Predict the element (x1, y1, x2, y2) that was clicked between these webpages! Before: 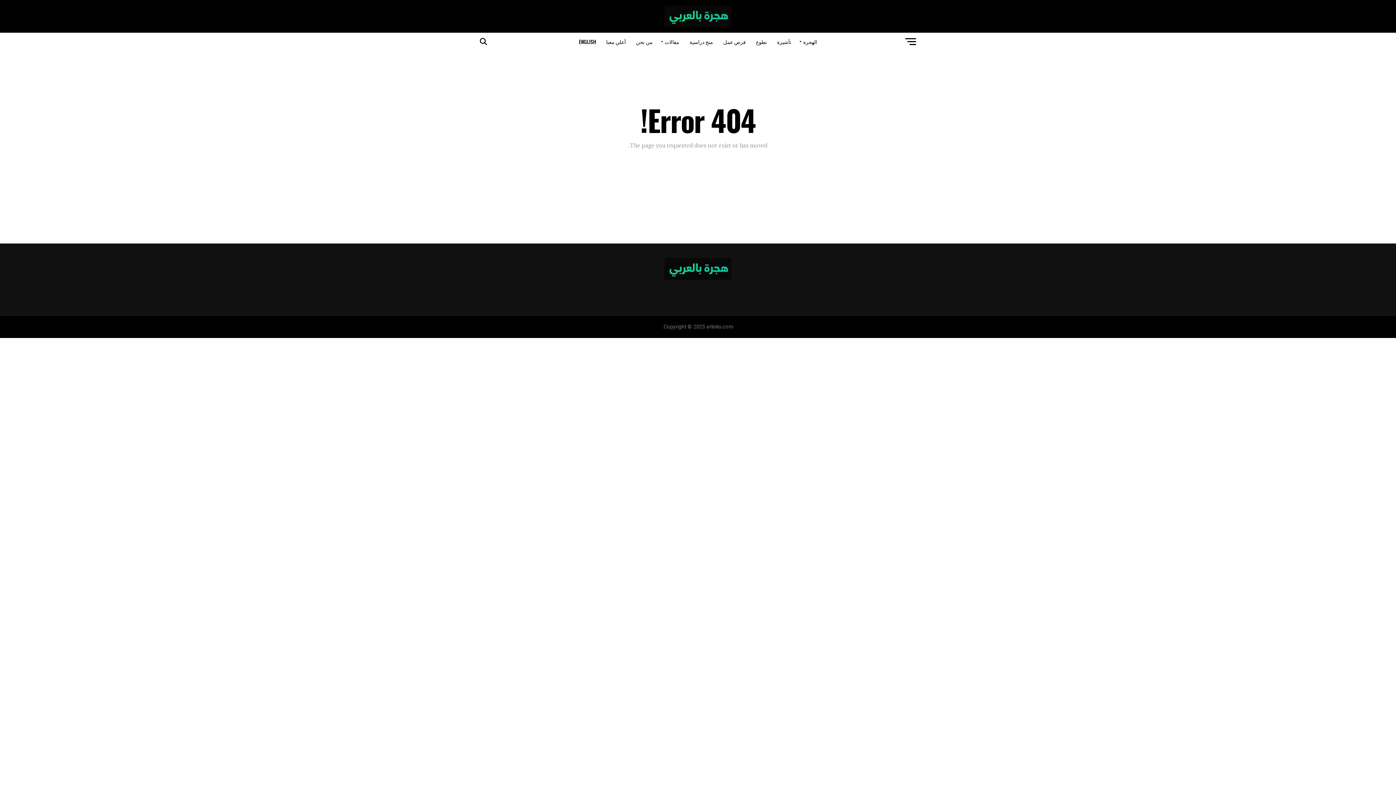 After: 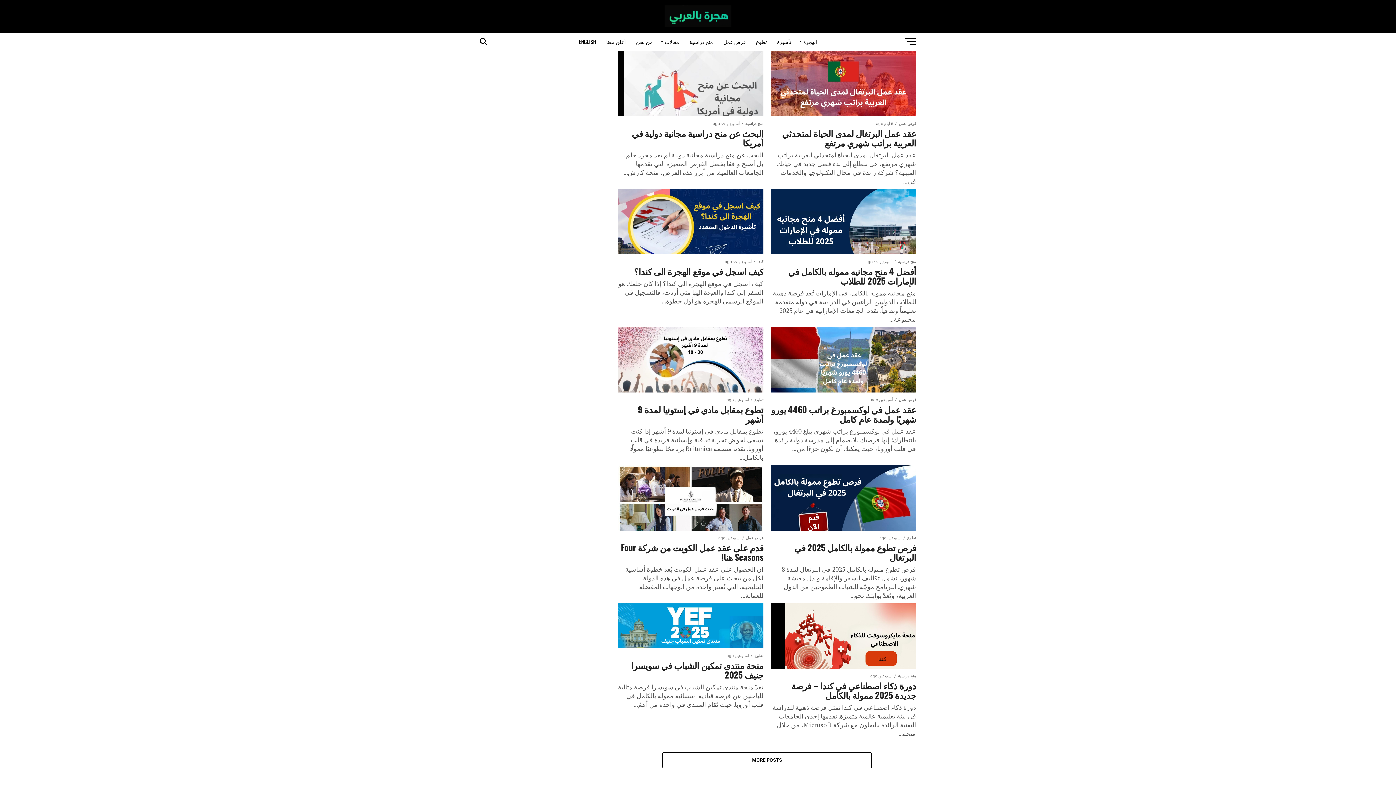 Action: bbox: (664, 274, 731, 281)